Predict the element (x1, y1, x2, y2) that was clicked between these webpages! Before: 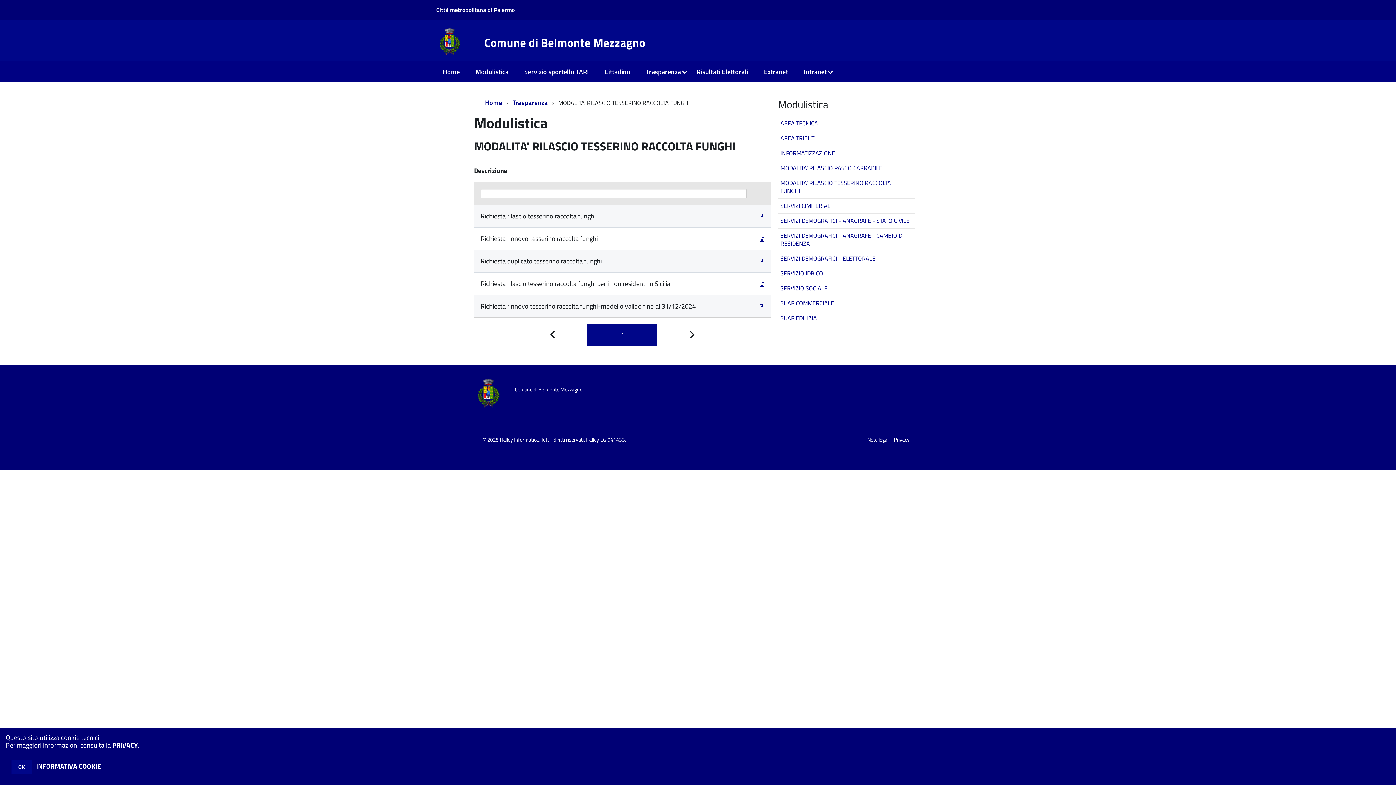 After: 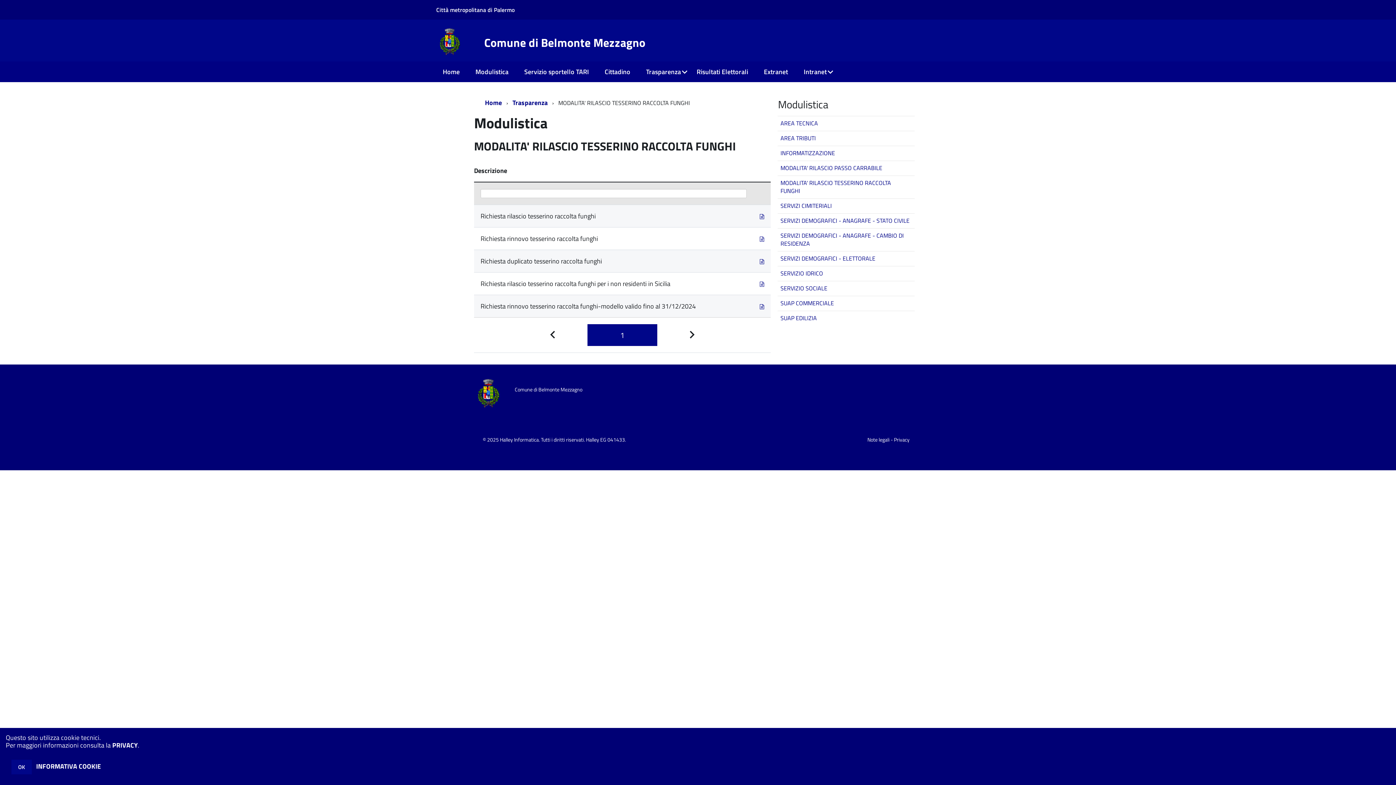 Action: bbox: (760, 211, 764, 221)